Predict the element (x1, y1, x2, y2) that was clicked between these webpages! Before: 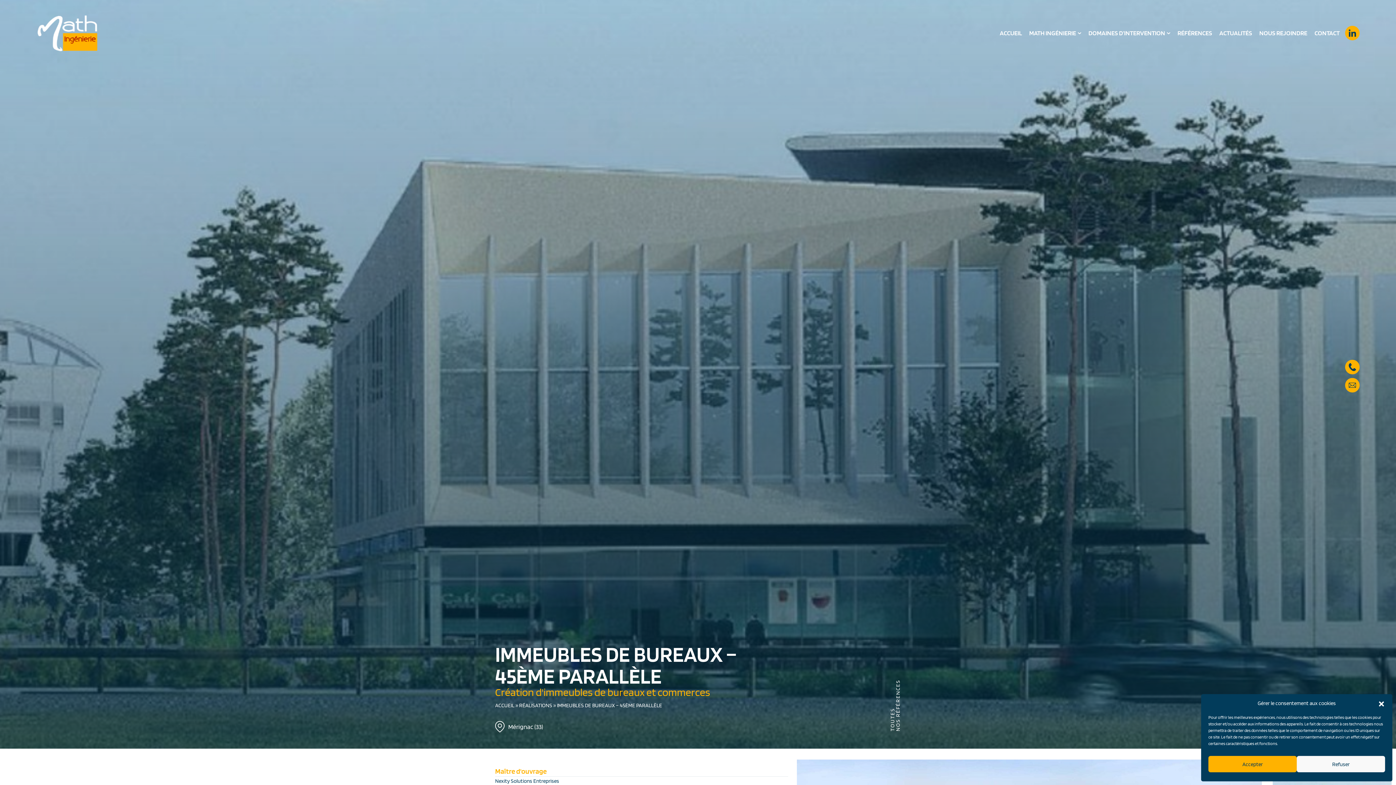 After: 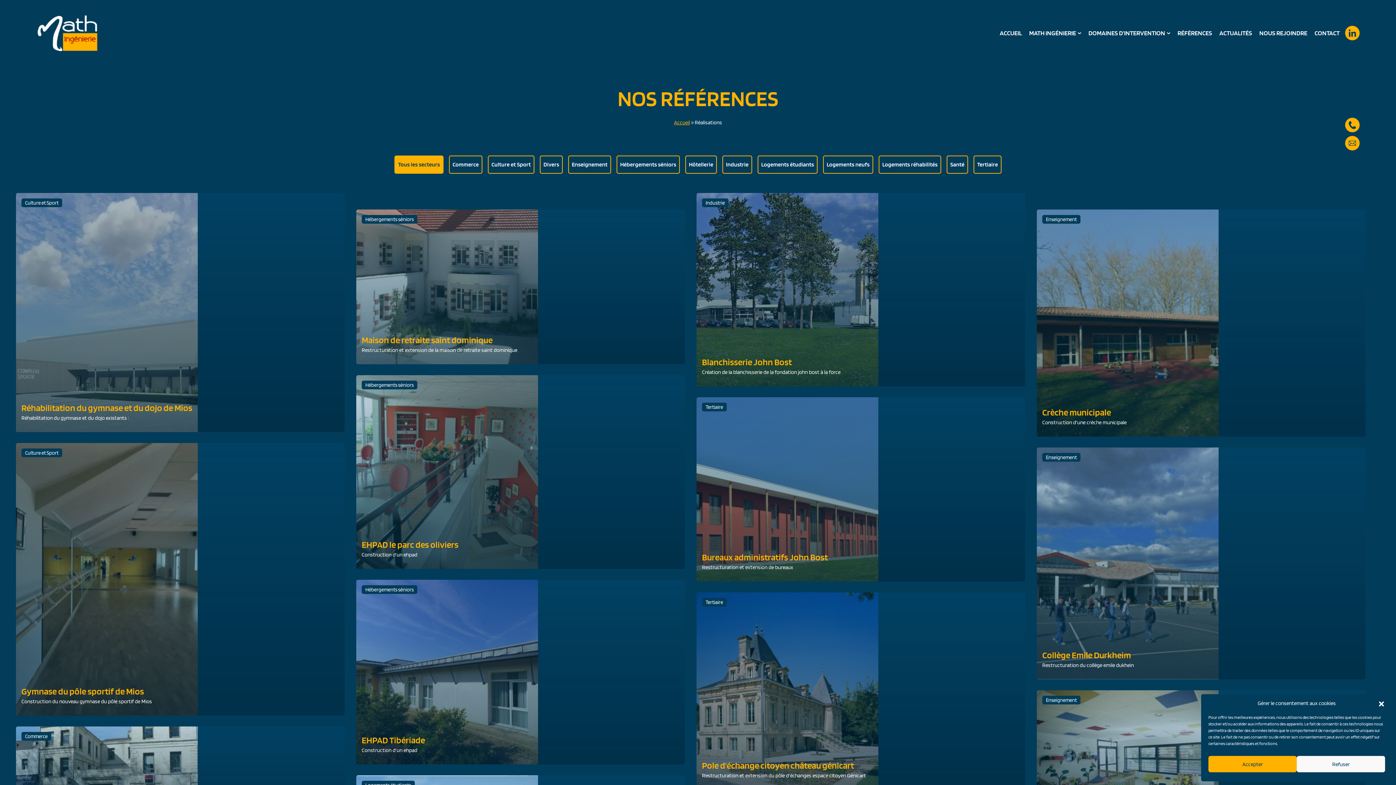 Action: bbox: (890, 689, 901, 741) label: TOUTES
NOS RÉFÉRENCES